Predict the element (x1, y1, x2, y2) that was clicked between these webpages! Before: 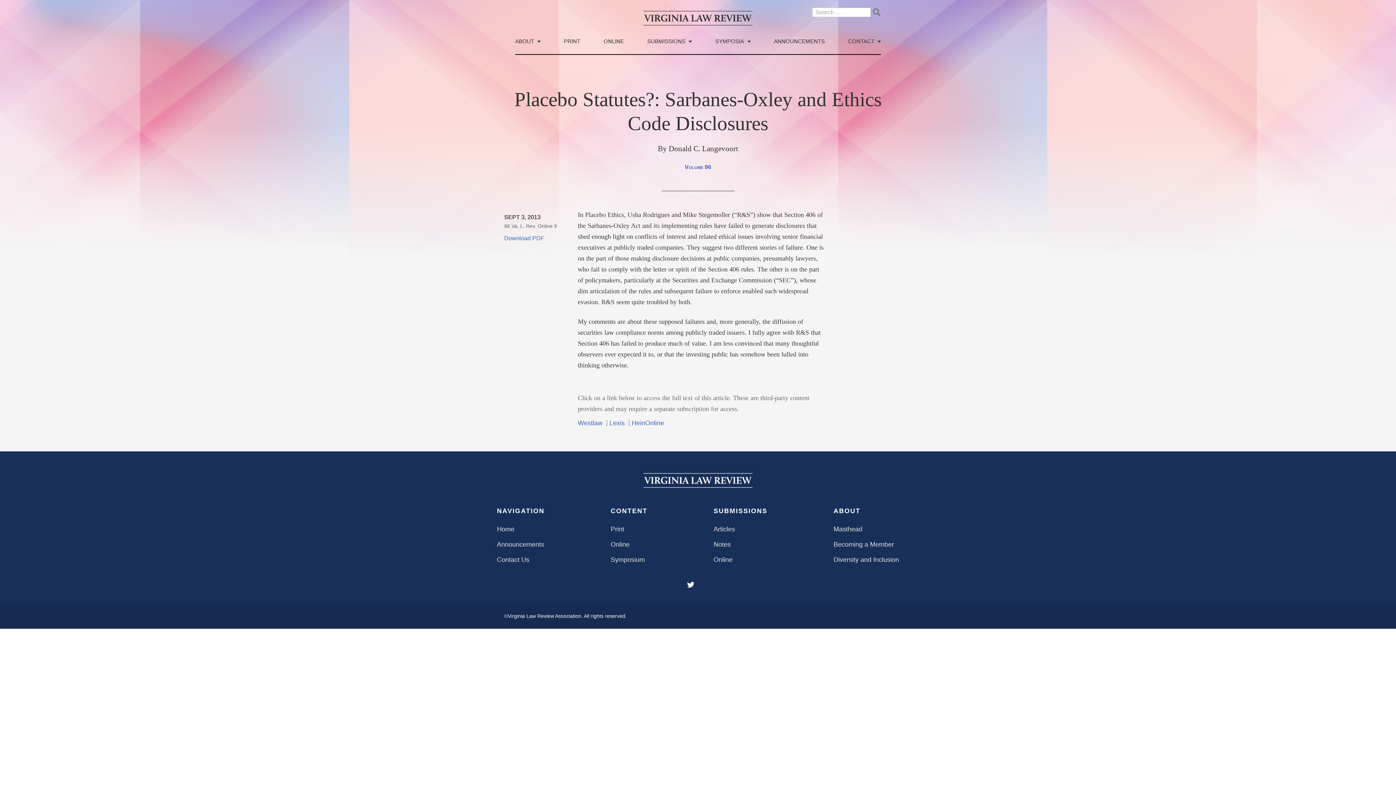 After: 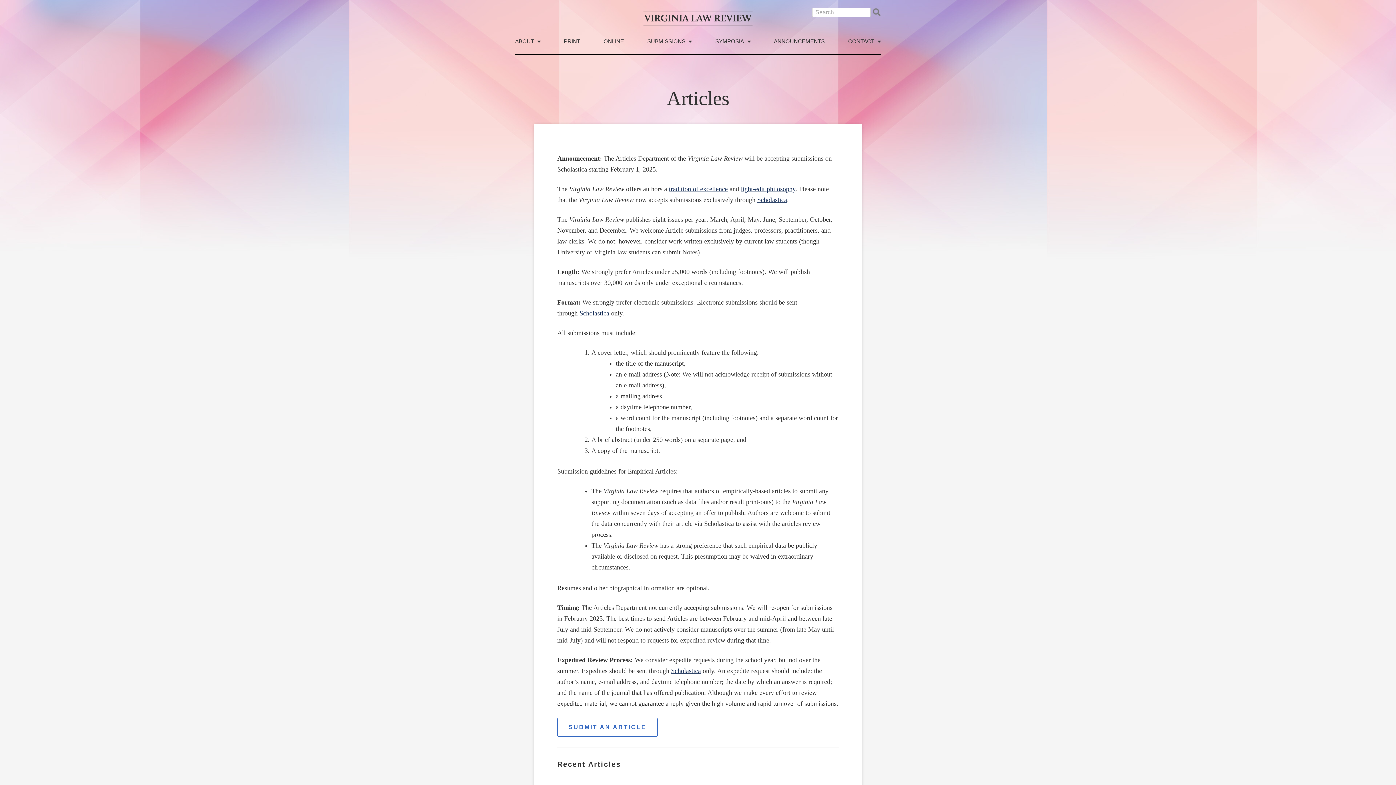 Action: bbox: (713, 525, 735, 533) label: Articles